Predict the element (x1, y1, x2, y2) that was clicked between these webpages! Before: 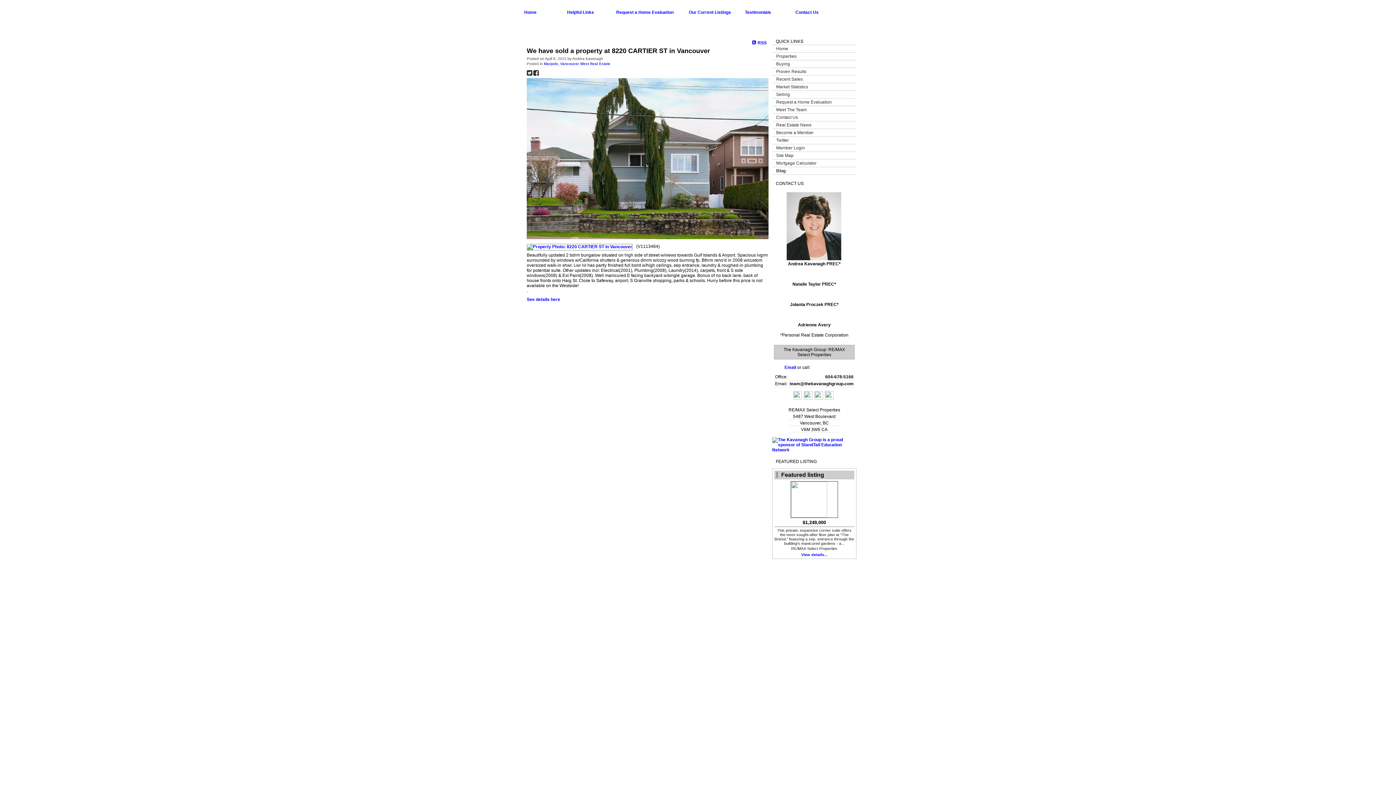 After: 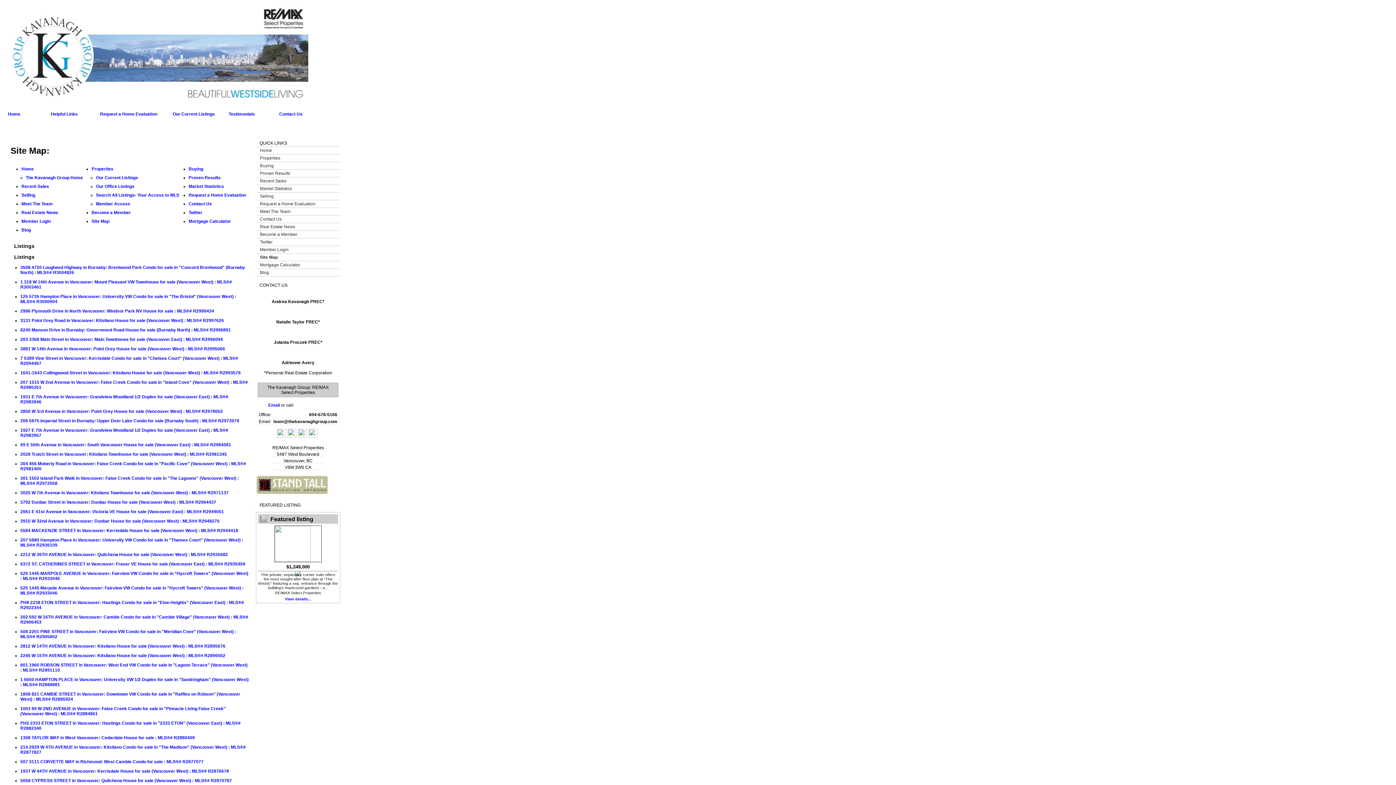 Action: label: Site Map bbox: (772, 151, 856, 159)